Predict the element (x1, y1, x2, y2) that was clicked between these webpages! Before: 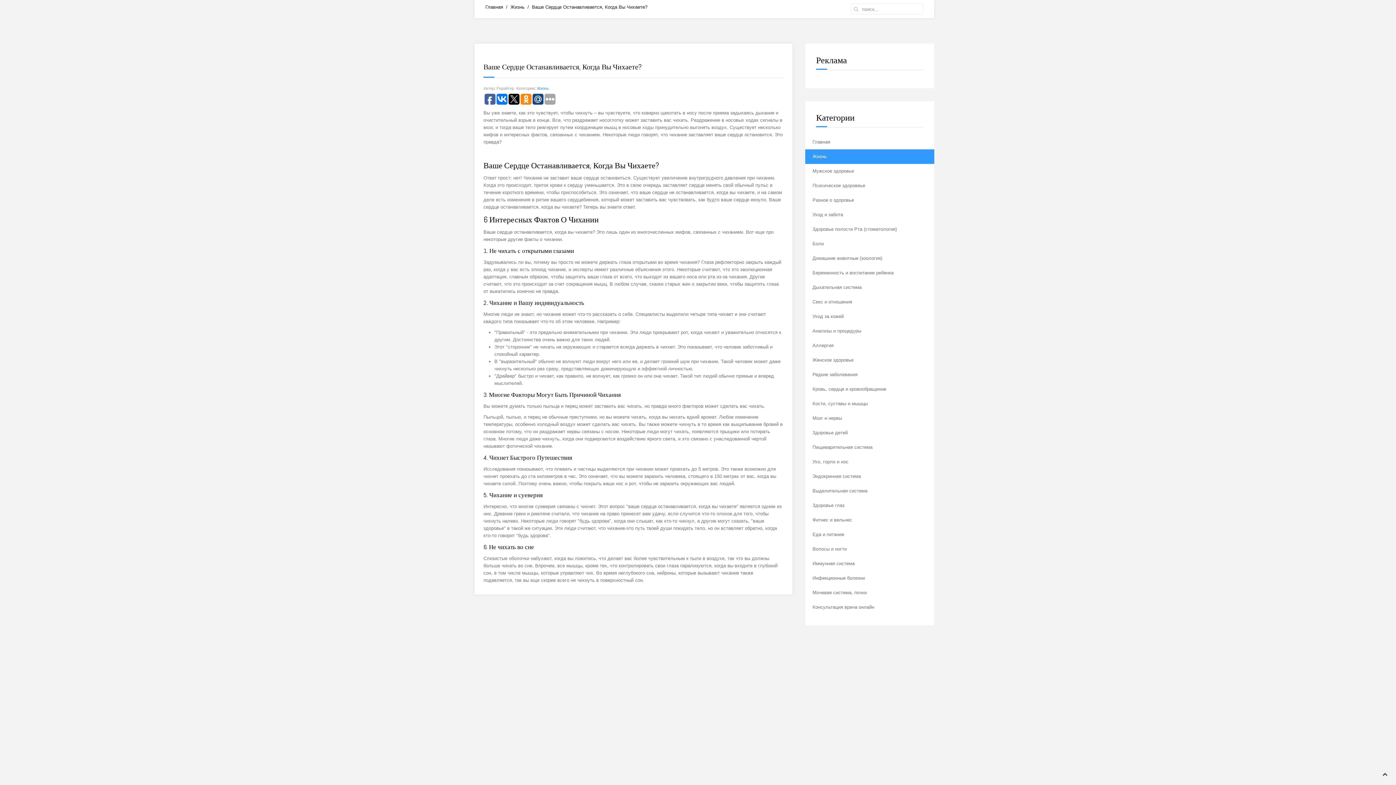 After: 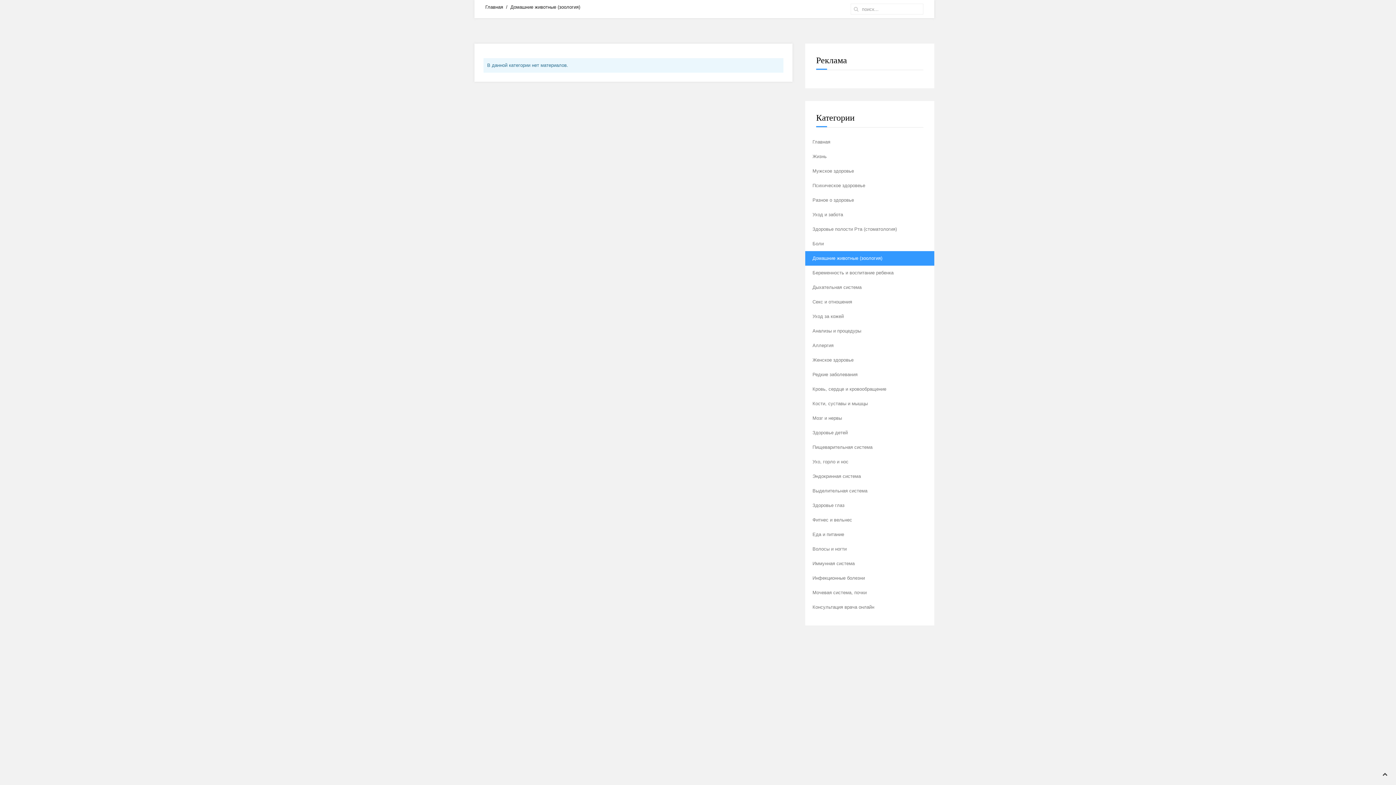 Action: bbox: (805, 251, 934, 265) label: Домашние животные (зоология)